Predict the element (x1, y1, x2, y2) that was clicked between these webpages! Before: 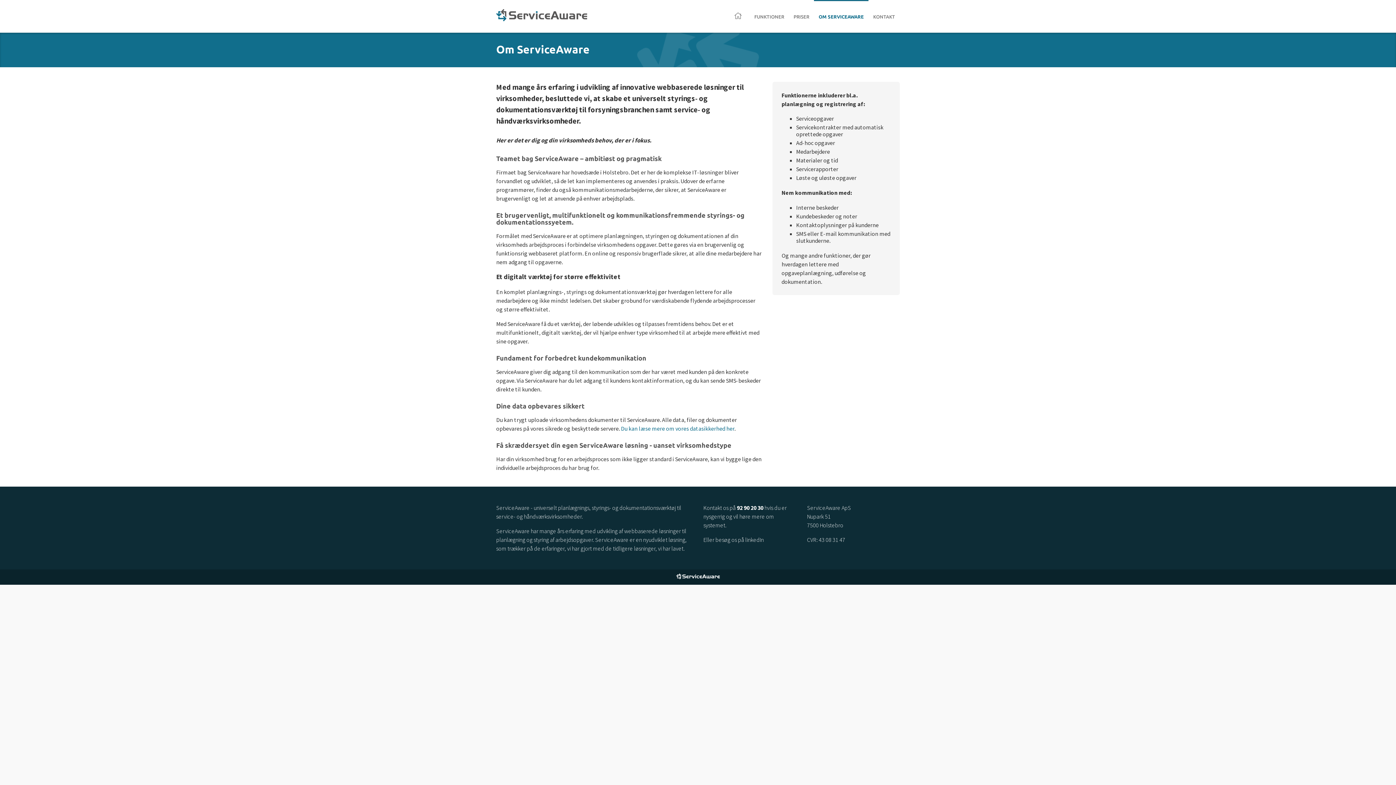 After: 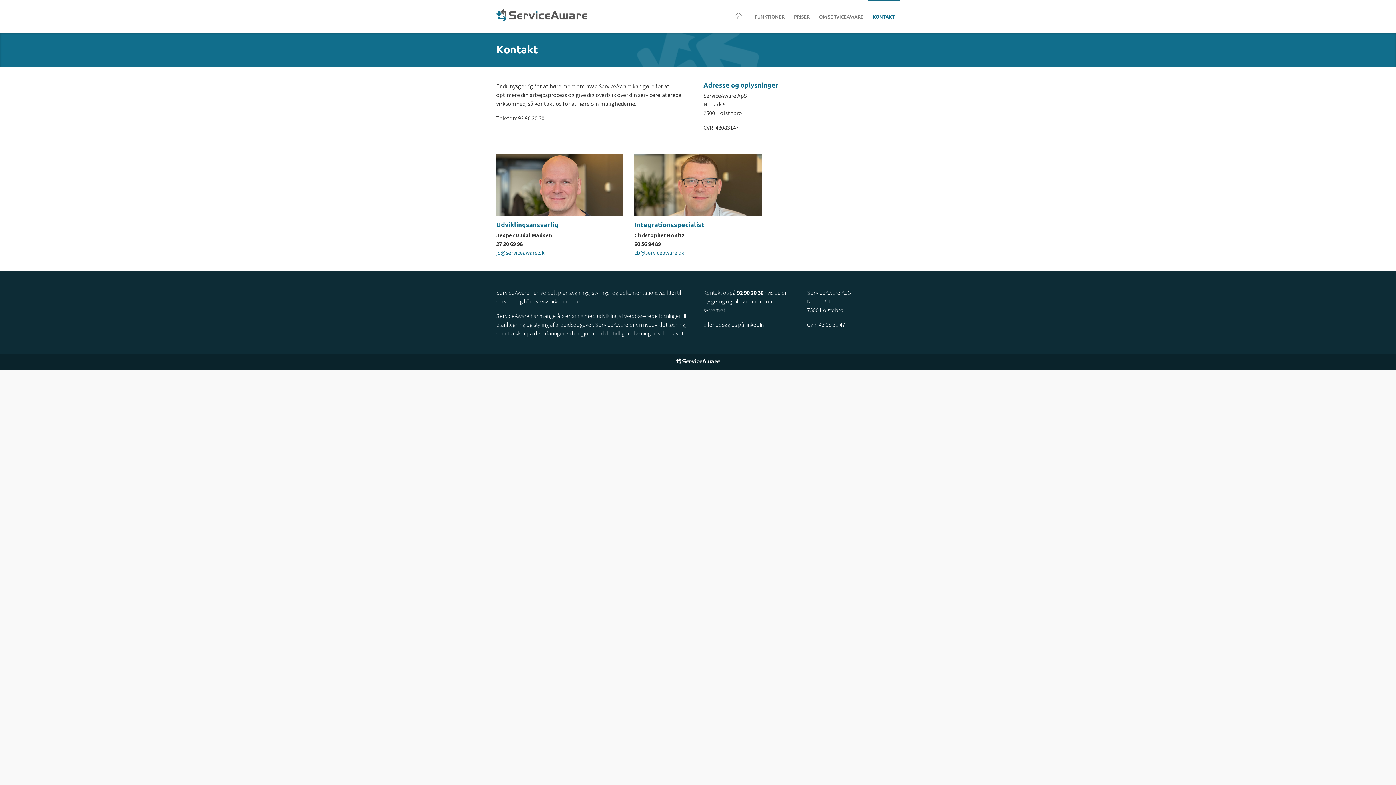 Action: bbox: (873, 9, 895, 24) label: KONTAKT